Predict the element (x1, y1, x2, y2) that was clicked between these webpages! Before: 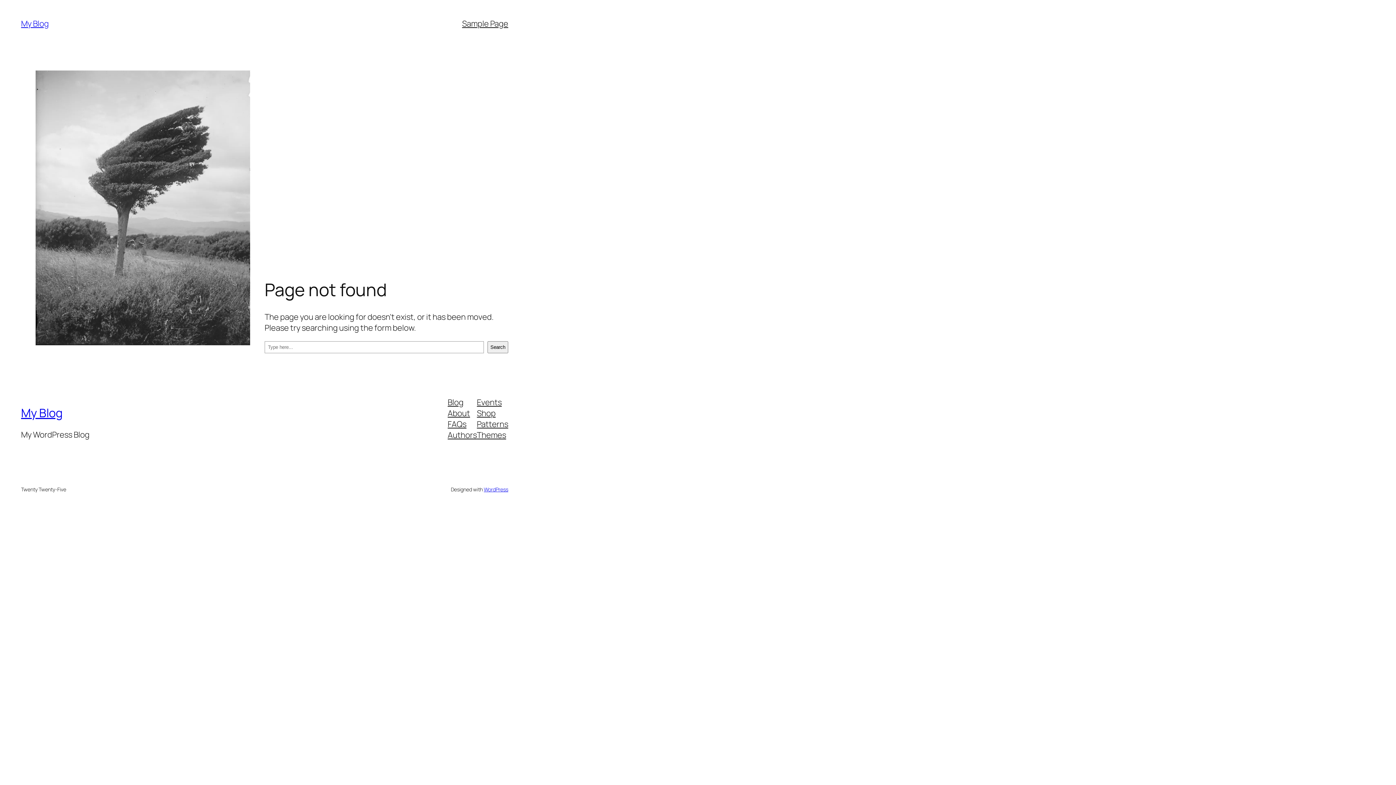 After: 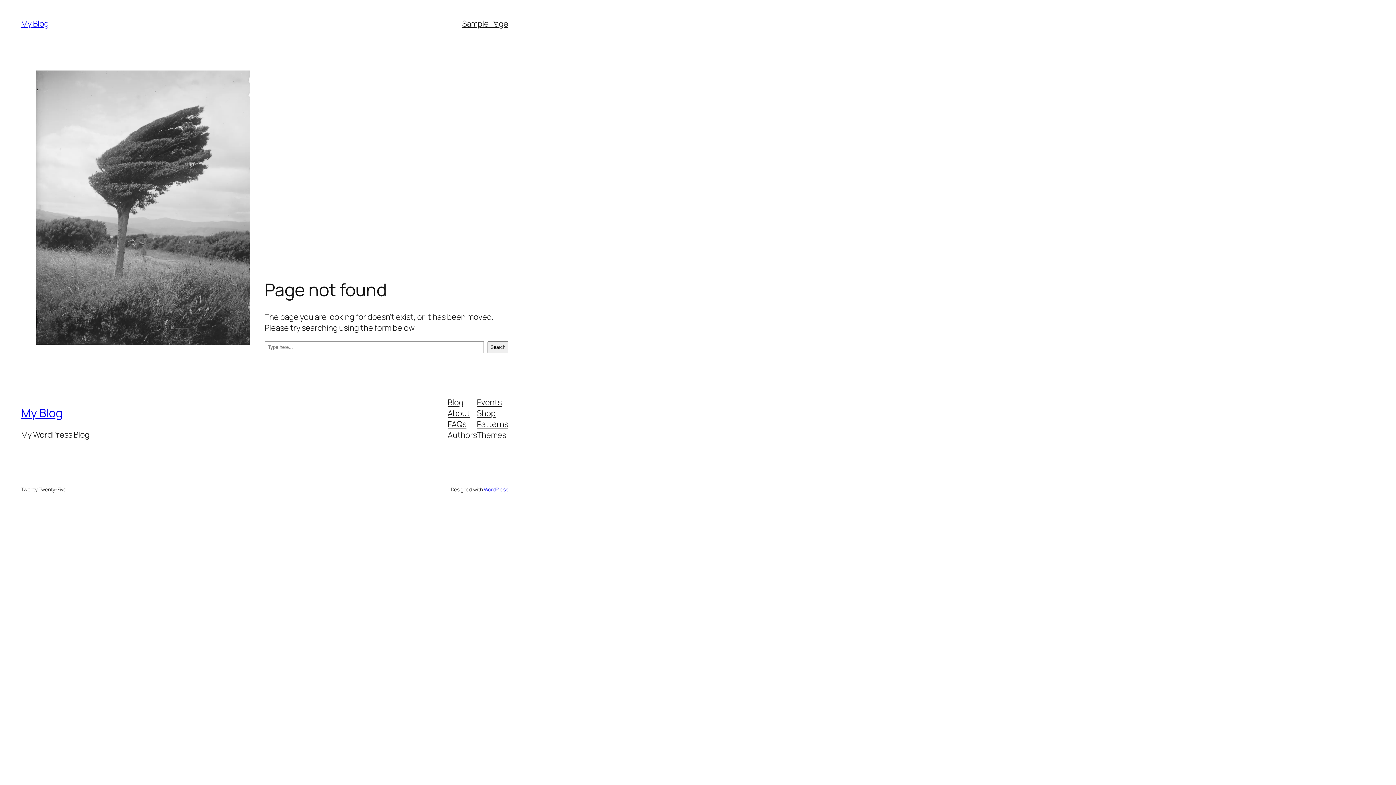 Action: label: Shop bbox: (477, 407, 495, 418)